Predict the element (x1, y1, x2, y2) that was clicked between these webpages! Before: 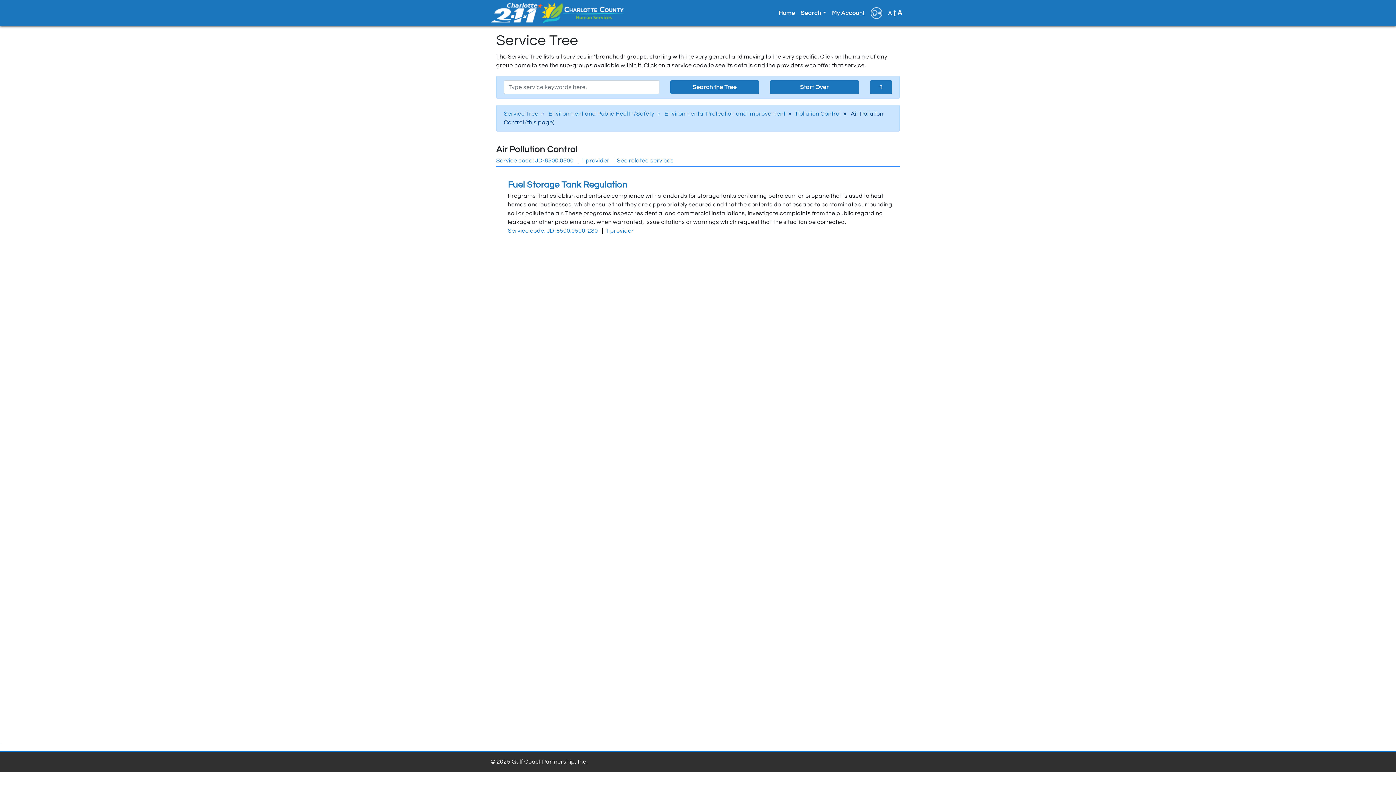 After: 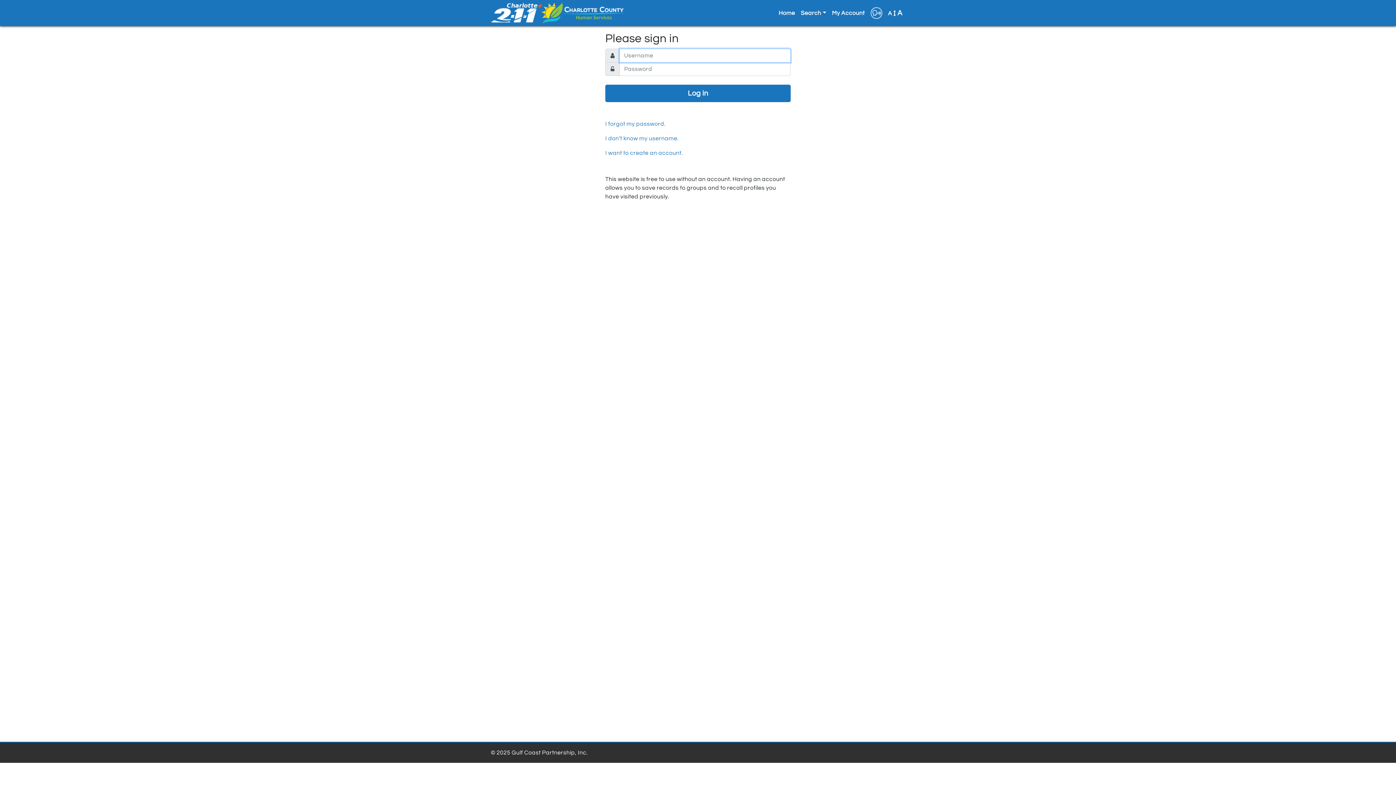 Action: label: My Account bbox: (829, 10, 867, 16)